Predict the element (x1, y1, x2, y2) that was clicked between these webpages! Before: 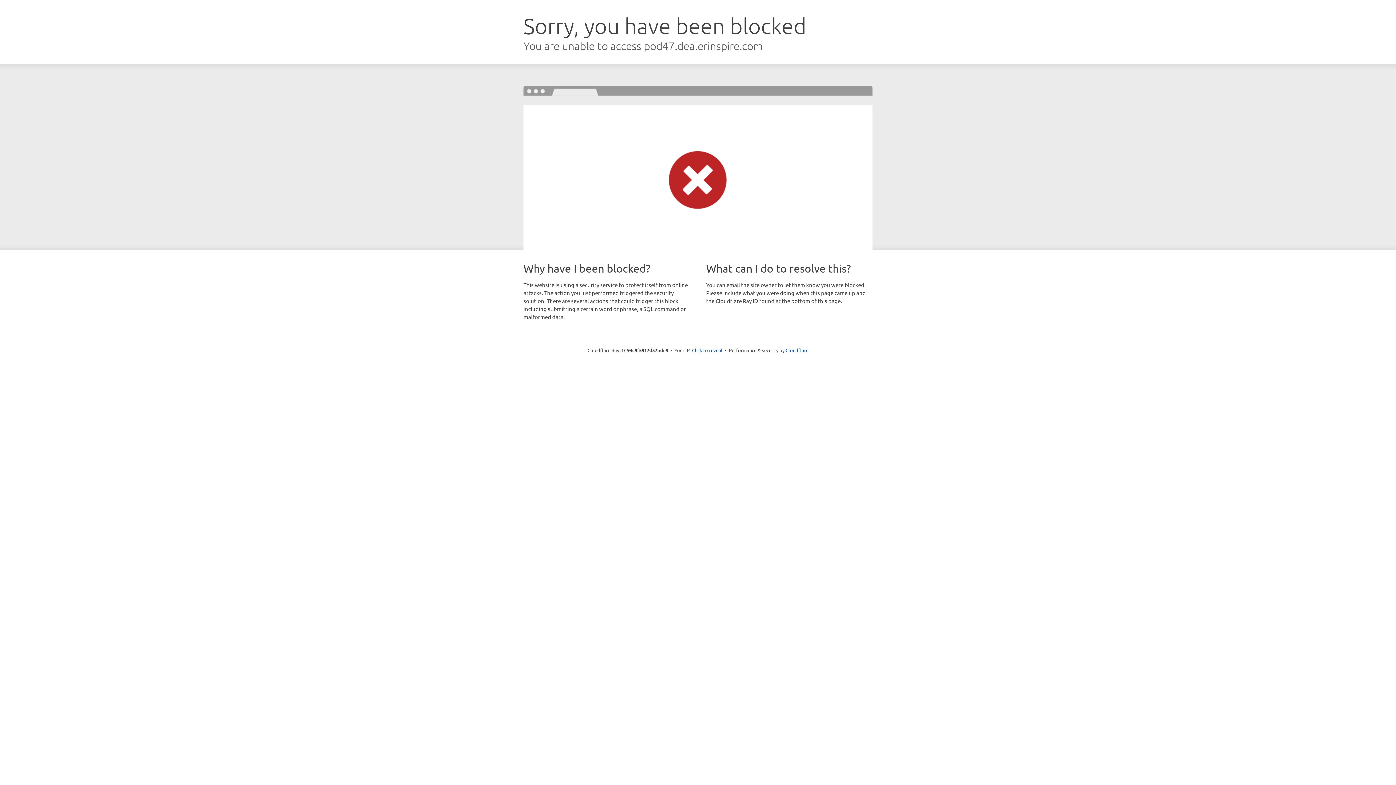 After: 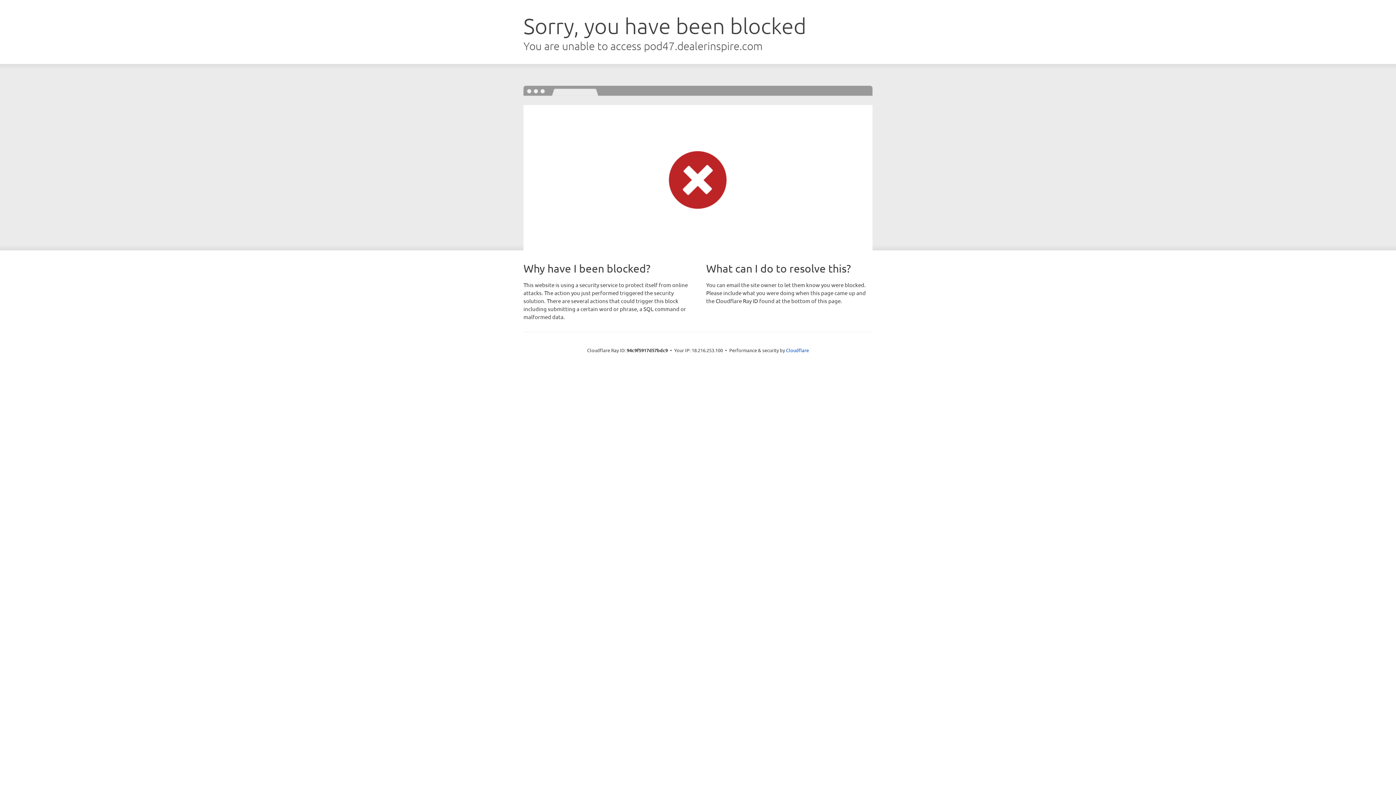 Action: bbox: (692, 346, 722, 353) label: Click to reveal